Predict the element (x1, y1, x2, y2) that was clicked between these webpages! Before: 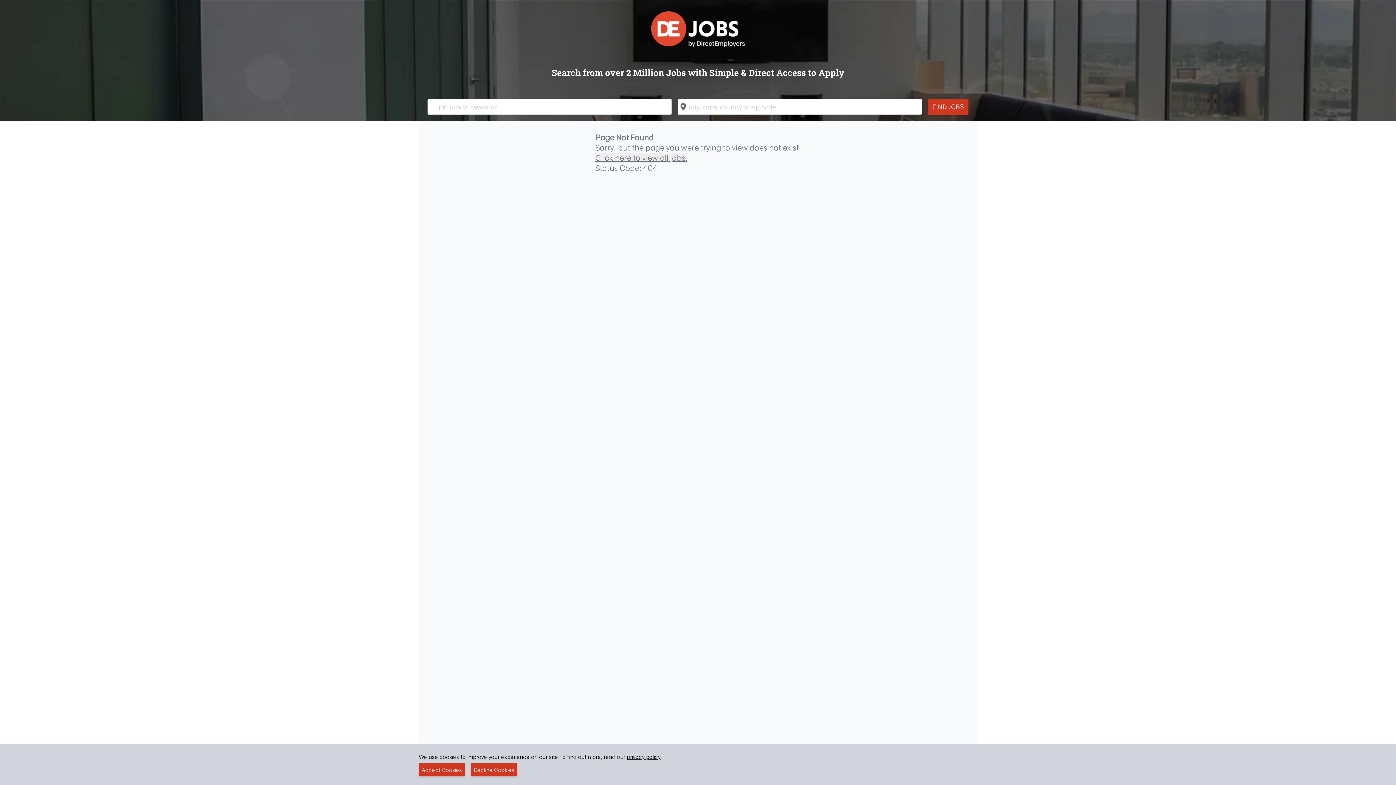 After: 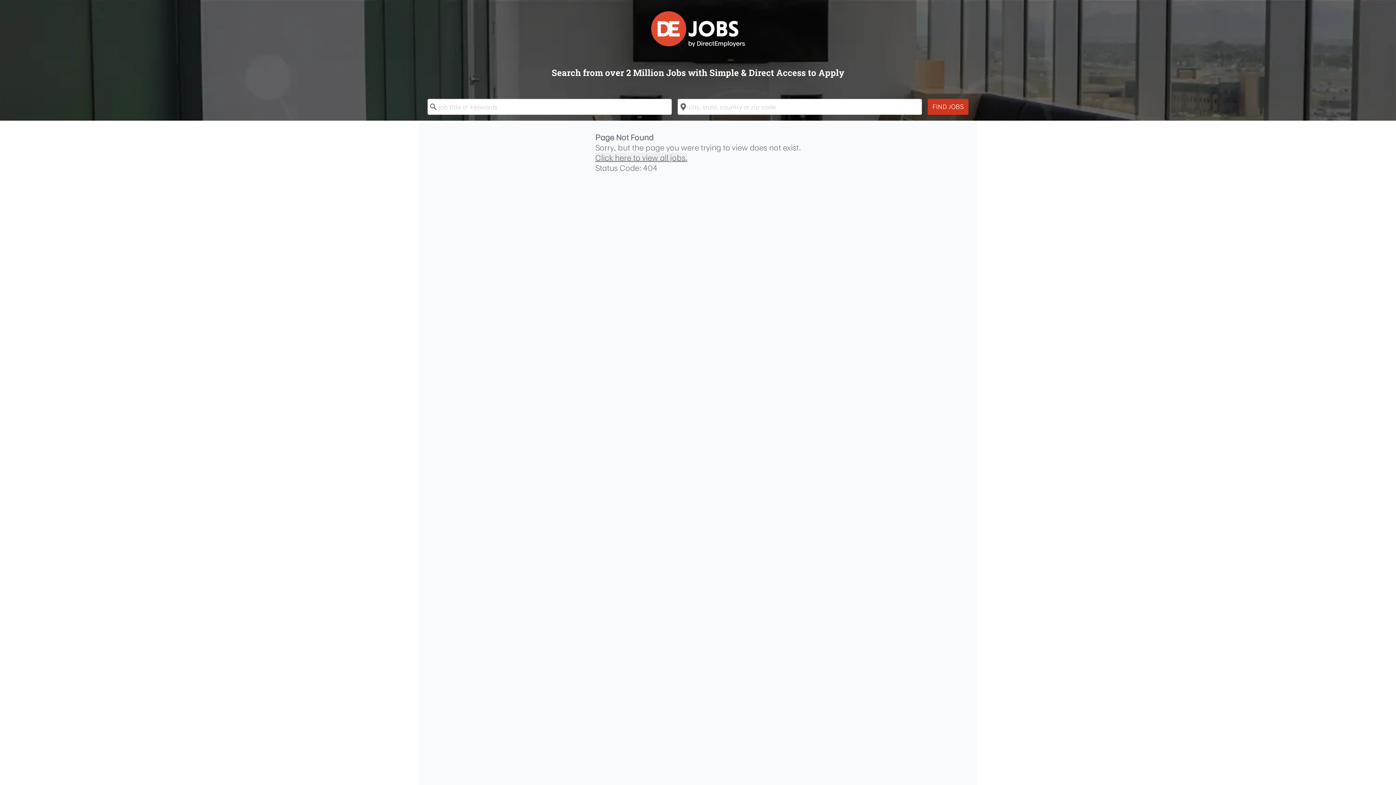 Action: label: Decline Cookies bbox: (470, 763, 517, 776)